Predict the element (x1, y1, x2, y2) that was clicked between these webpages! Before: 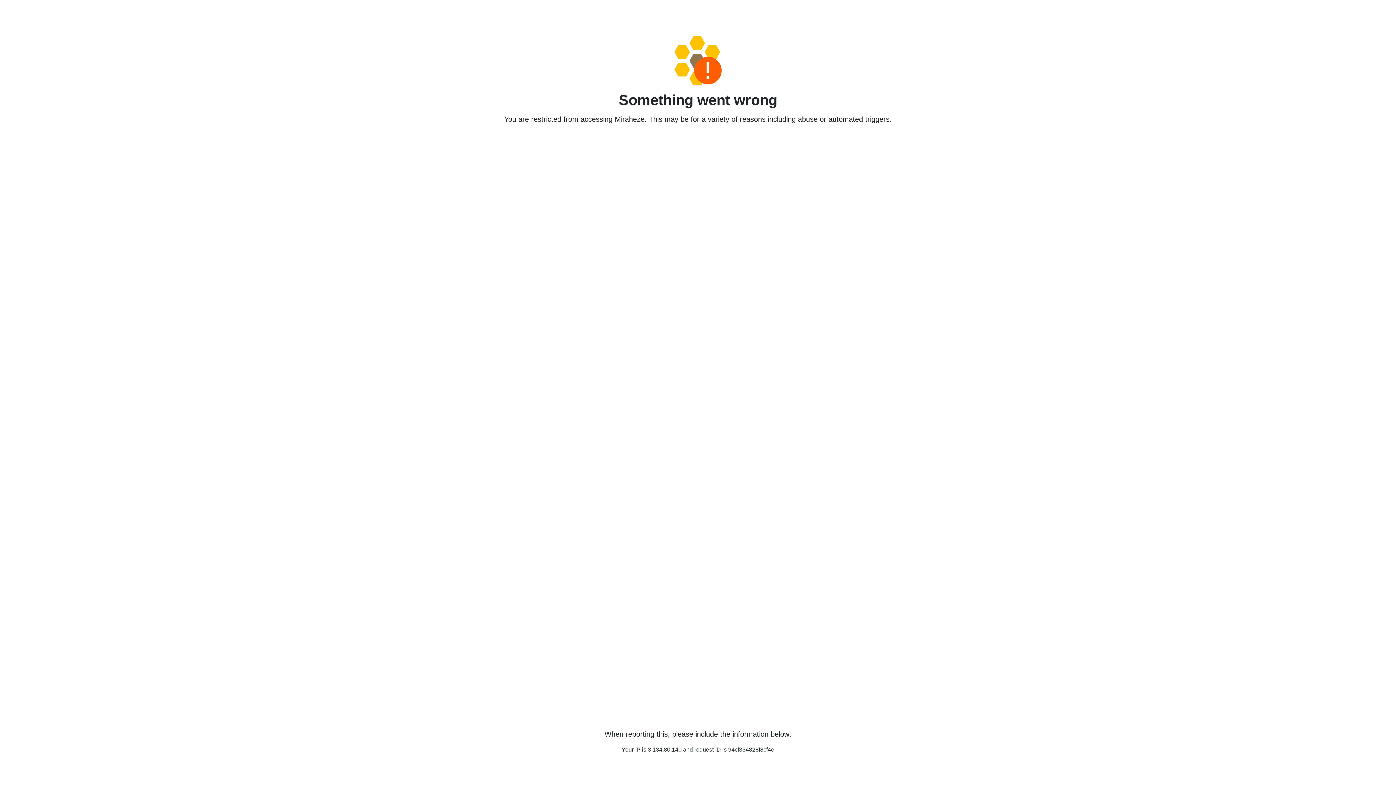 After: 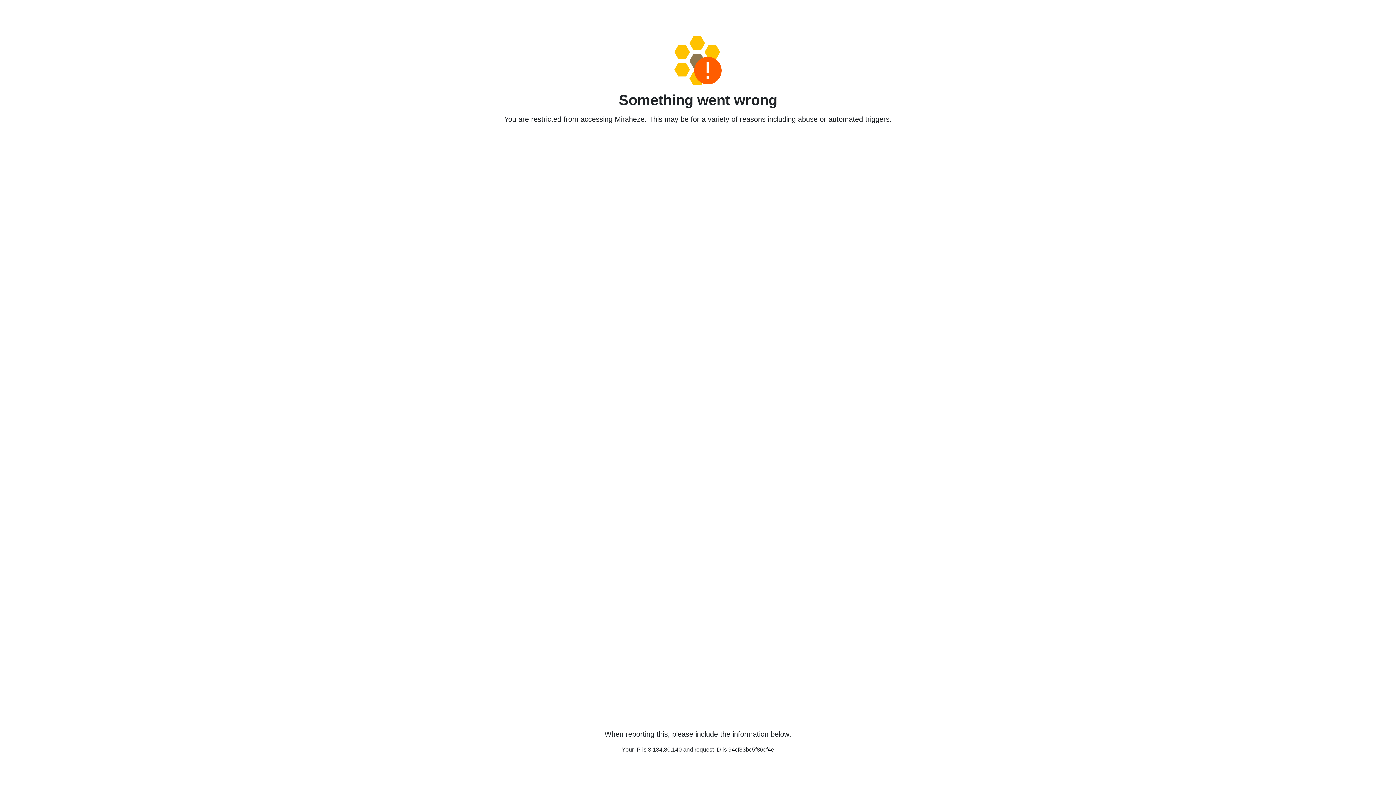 Action: bbox: (458, 36, 938, 85)